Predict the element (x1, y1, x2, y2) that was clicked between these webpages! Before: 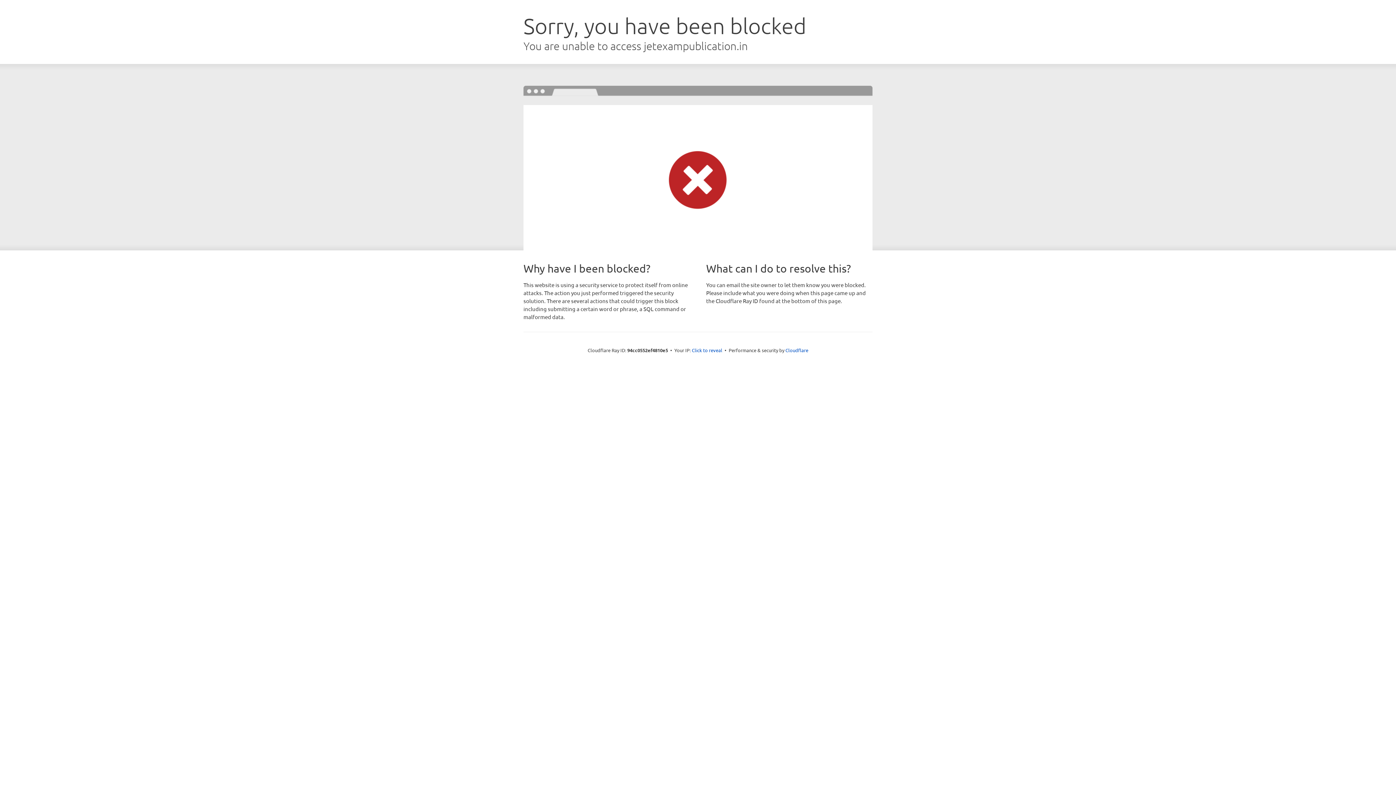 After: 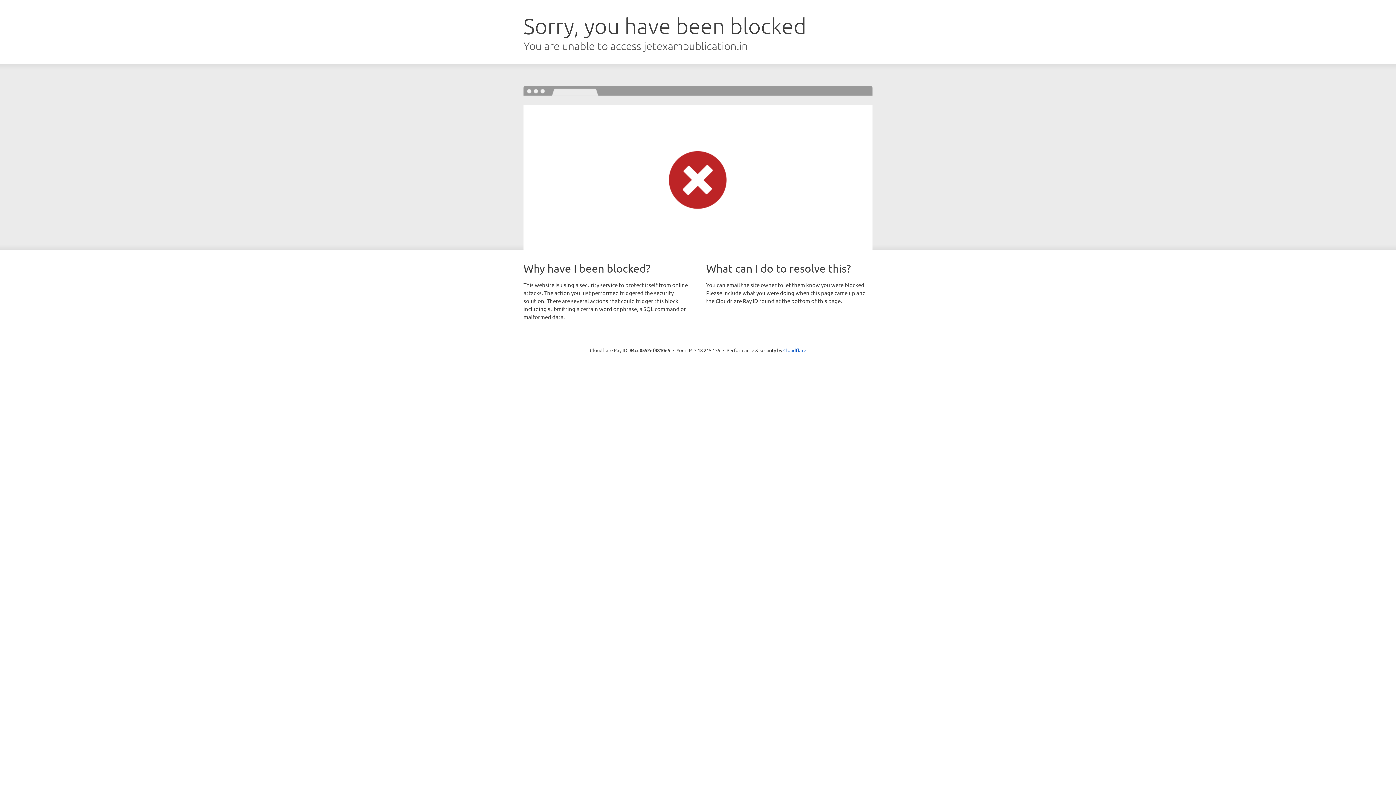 Action: label: Click to reveal bbox: (692, 346, 722, 353)